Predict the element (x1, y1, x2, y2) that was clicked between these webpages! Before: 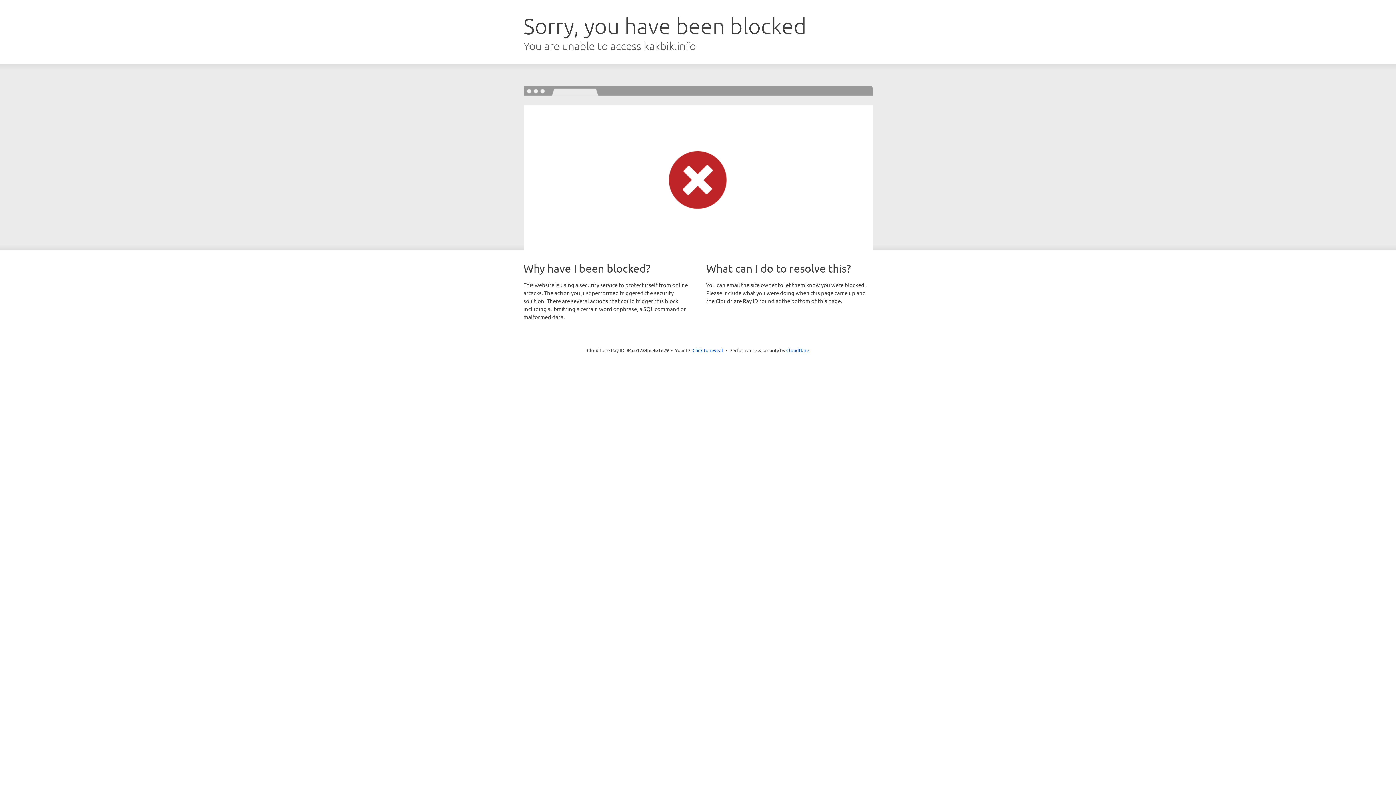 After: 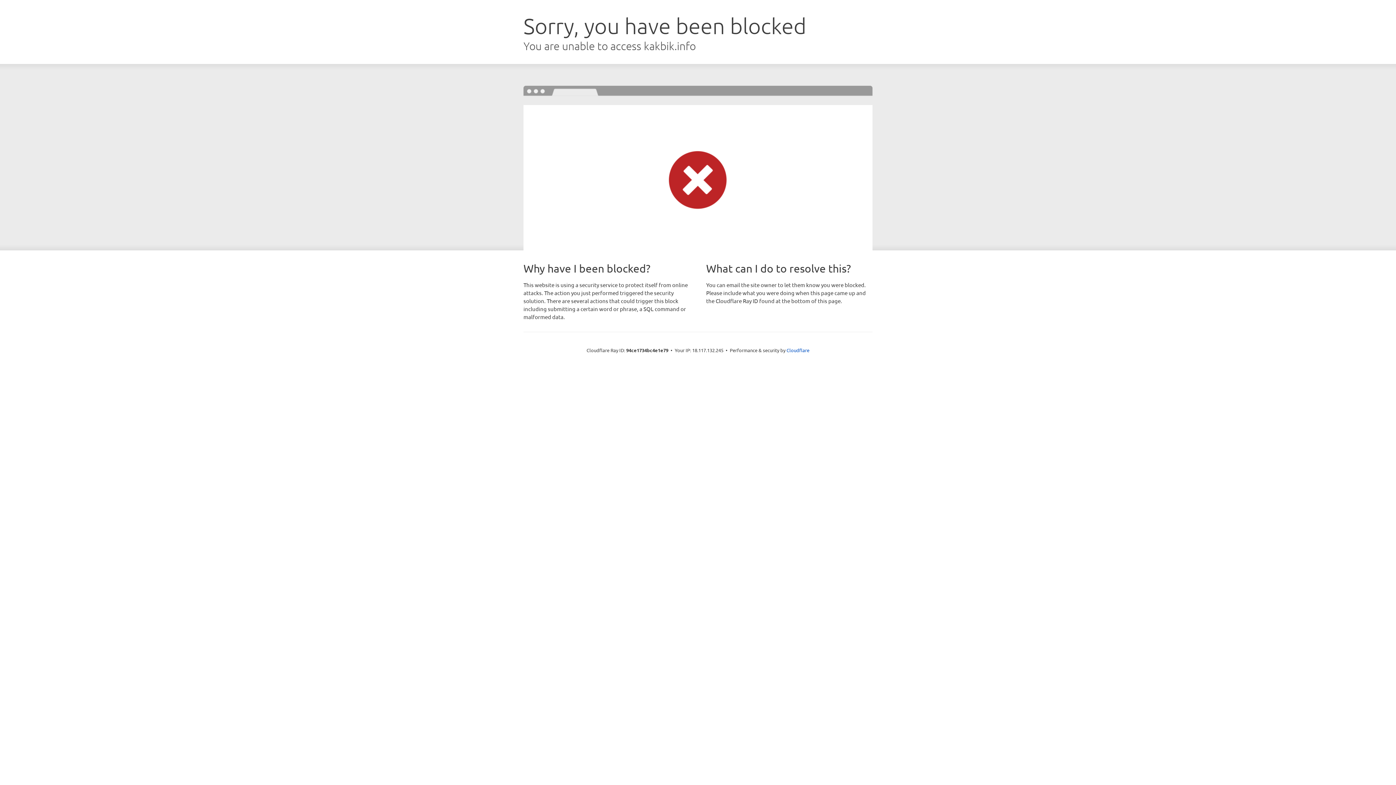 Action: bbox: (692, 346, 723, 353) label: Click to reveal